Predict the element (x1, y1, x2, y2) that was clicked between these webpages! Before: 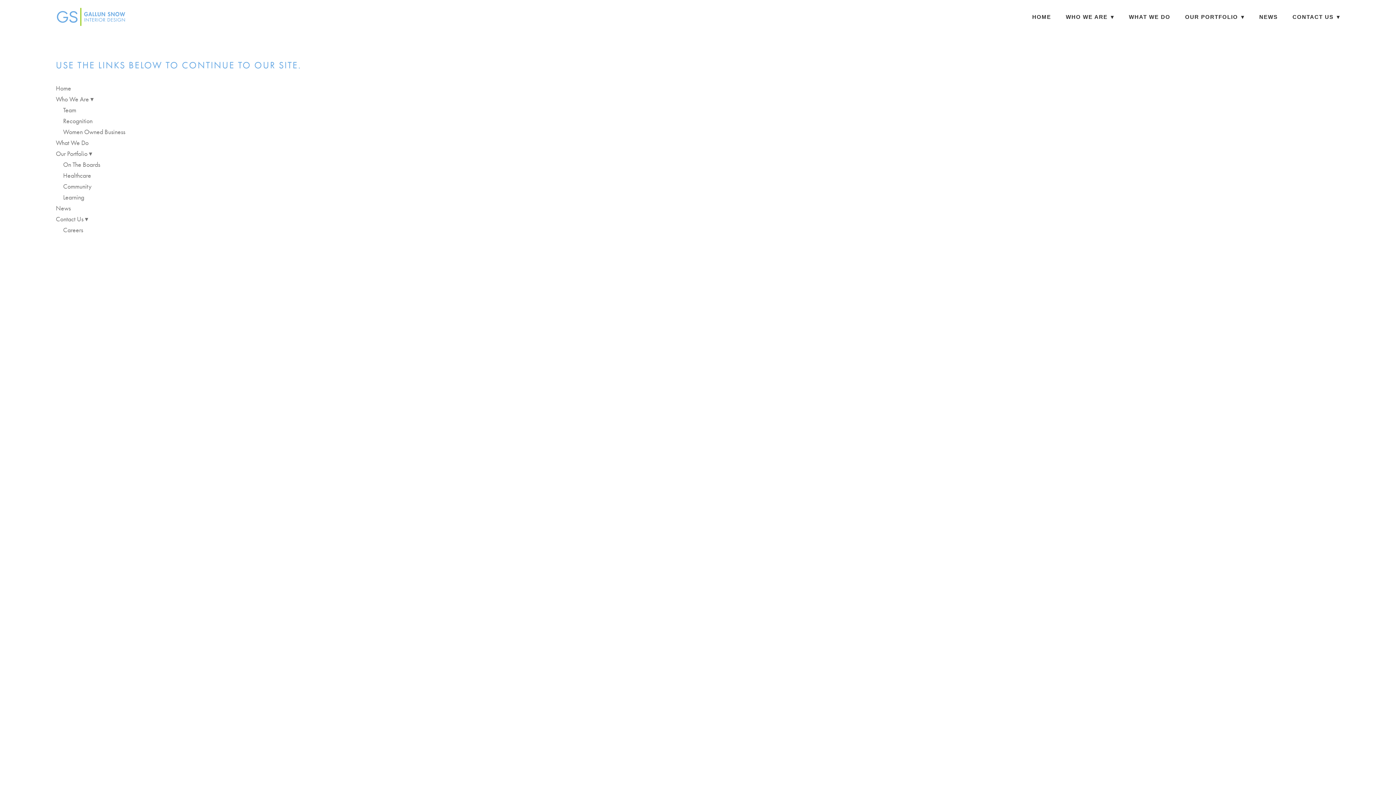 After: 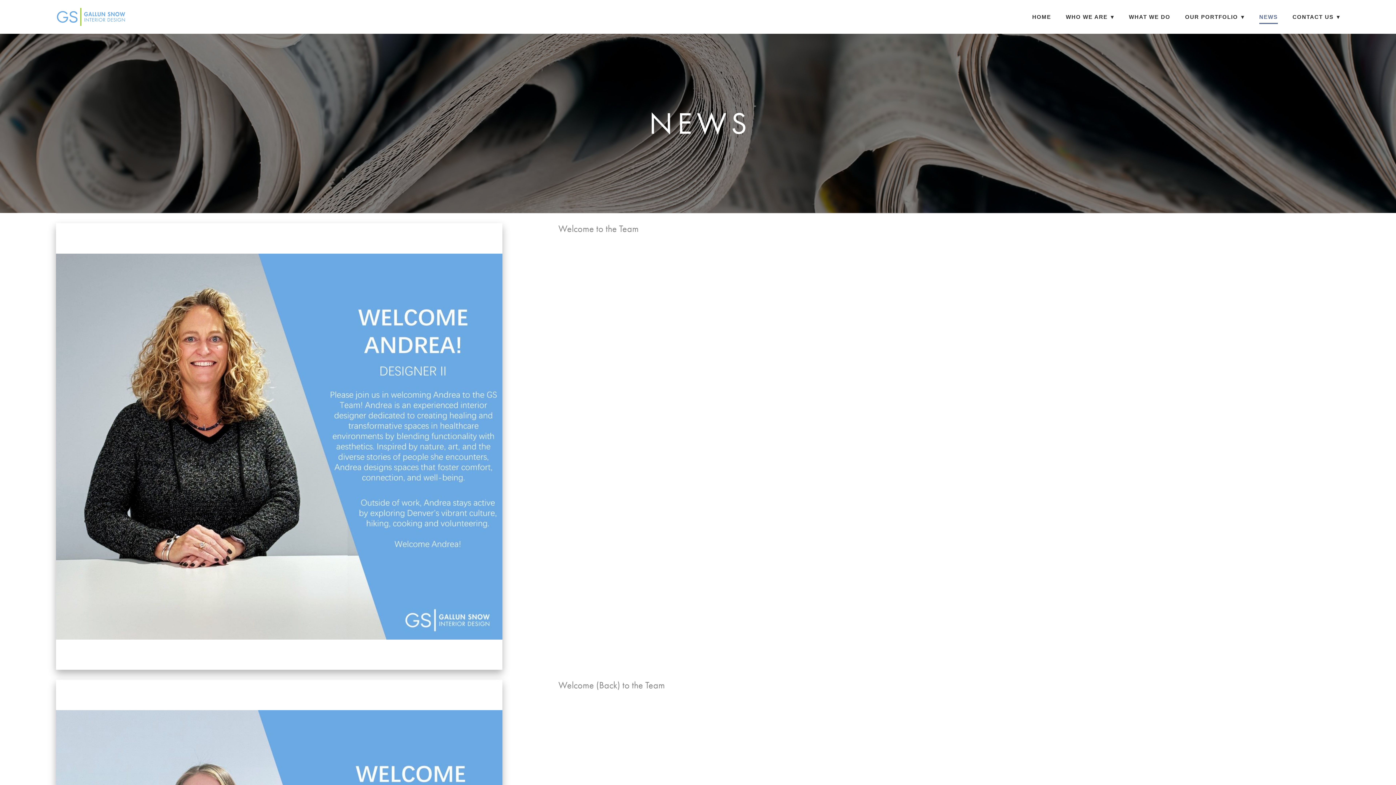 Action: bbox: (55, 204, 70, 212) label: News